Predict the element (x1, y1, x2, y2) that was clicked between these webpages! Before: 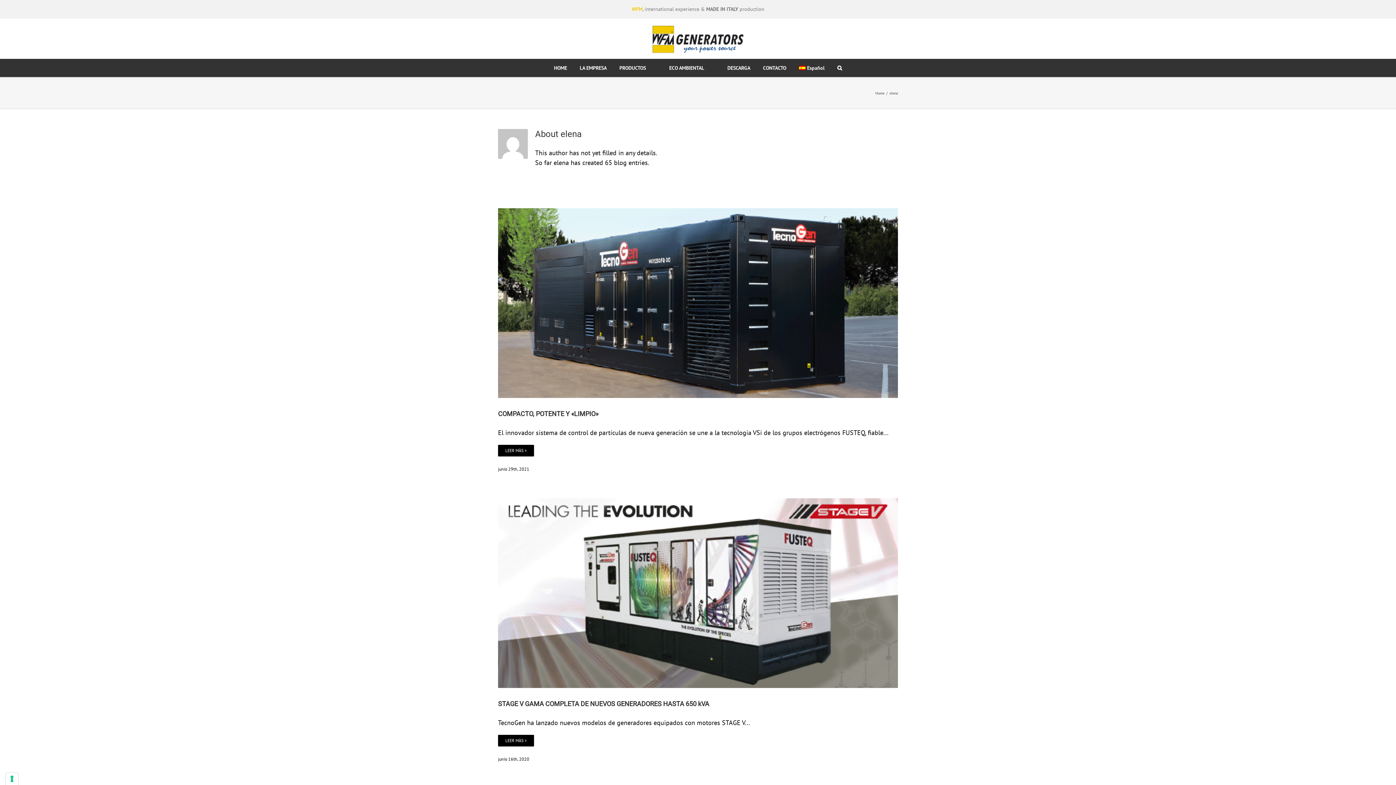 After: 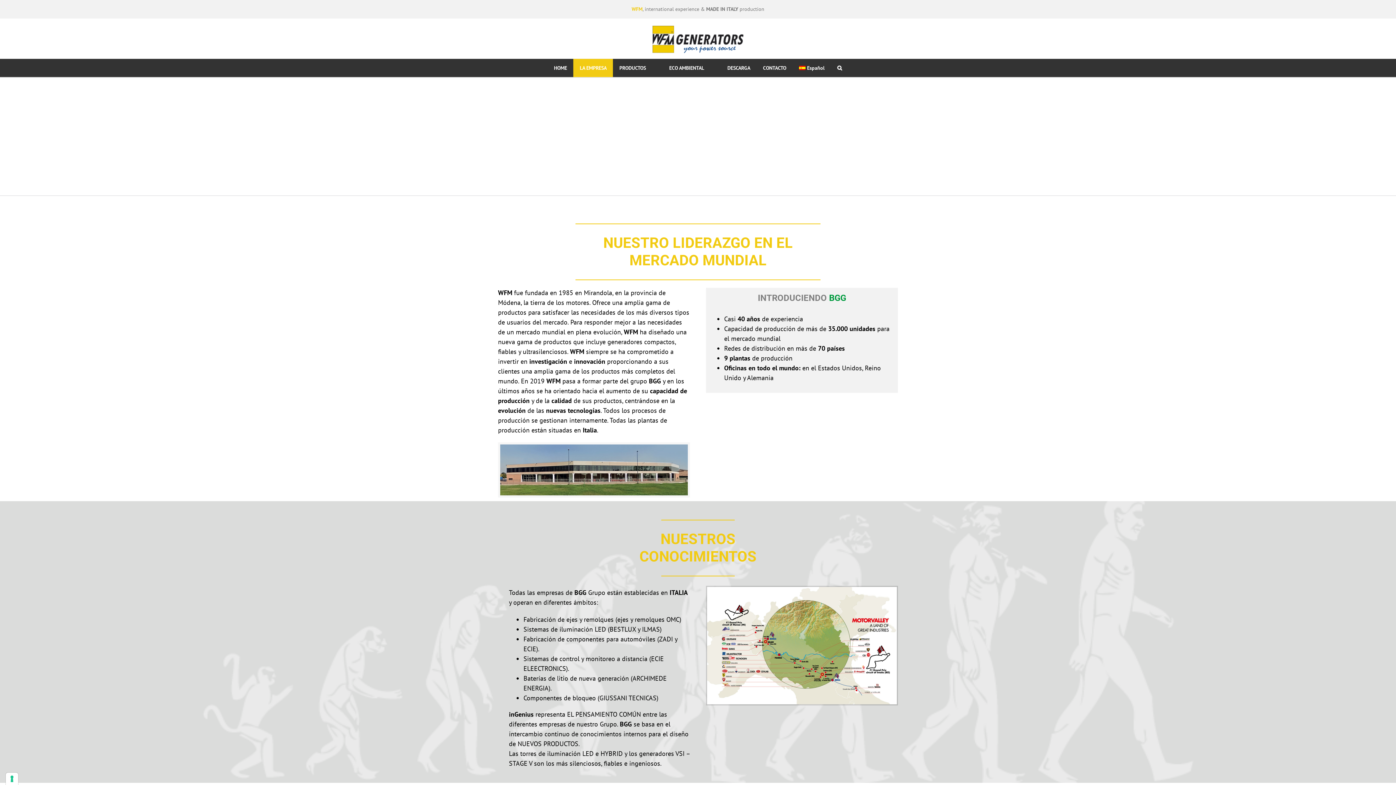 Action: label: LA EMPRESA bbox: (573, 58, 613, 77)